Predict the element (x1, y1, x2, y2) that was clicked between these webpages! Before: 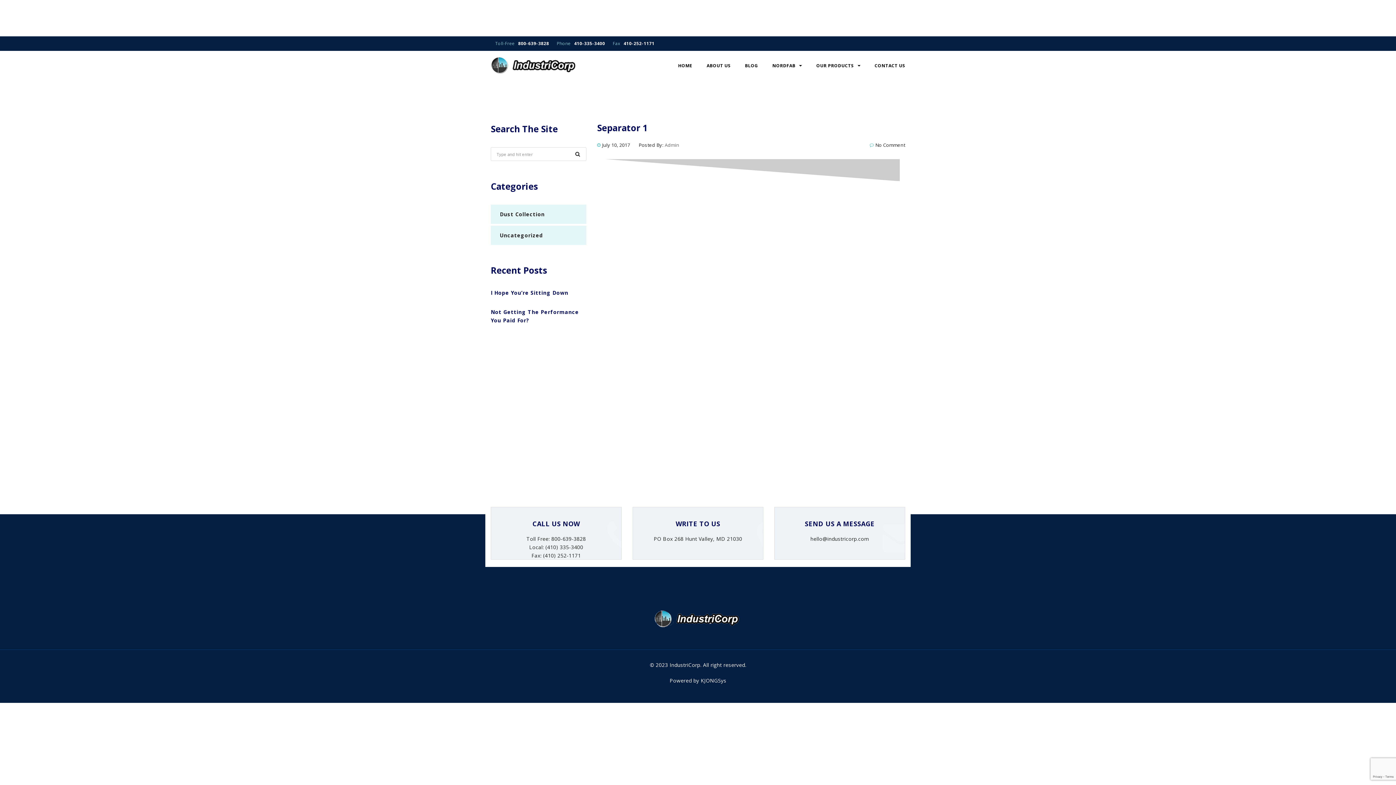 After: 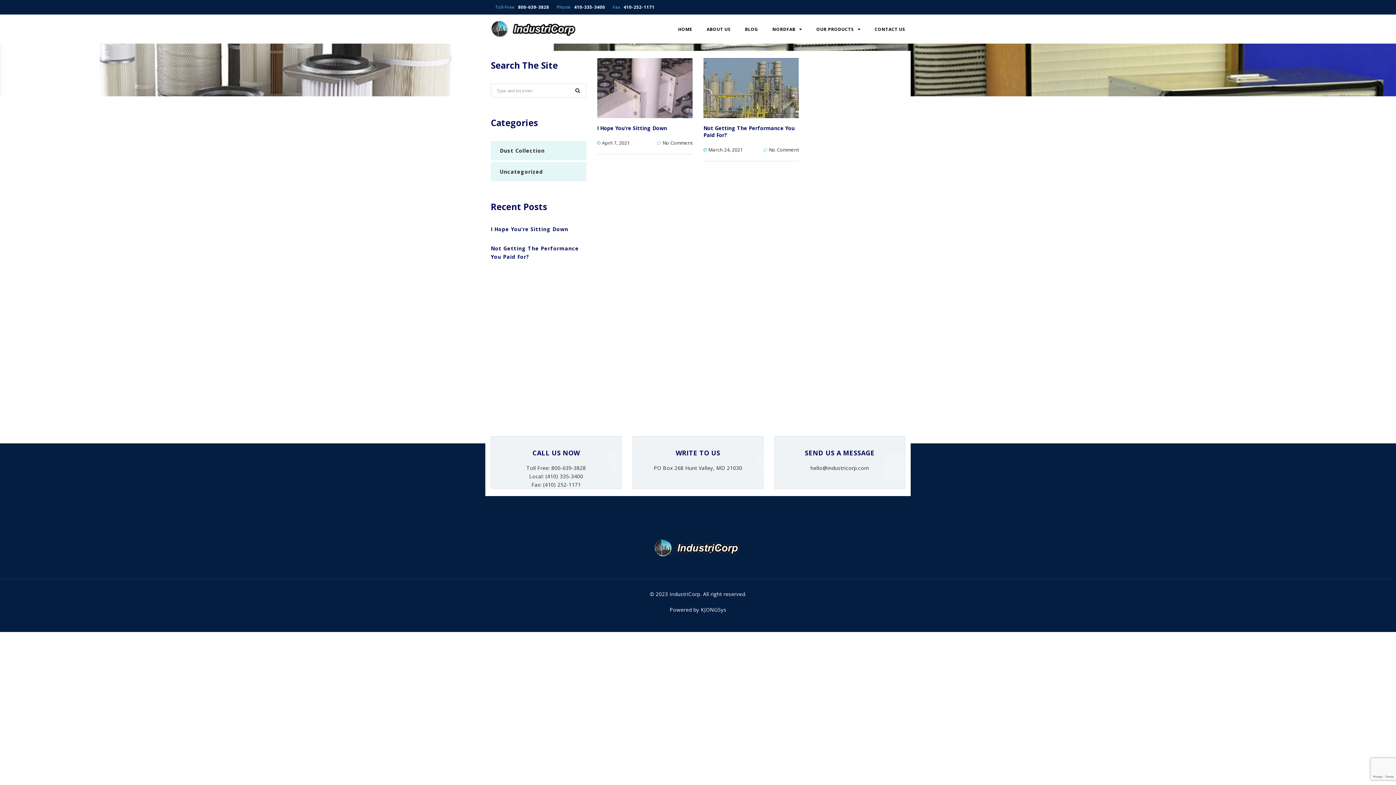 Action: bbox: (738, 56, 764, 74) label: BLOG